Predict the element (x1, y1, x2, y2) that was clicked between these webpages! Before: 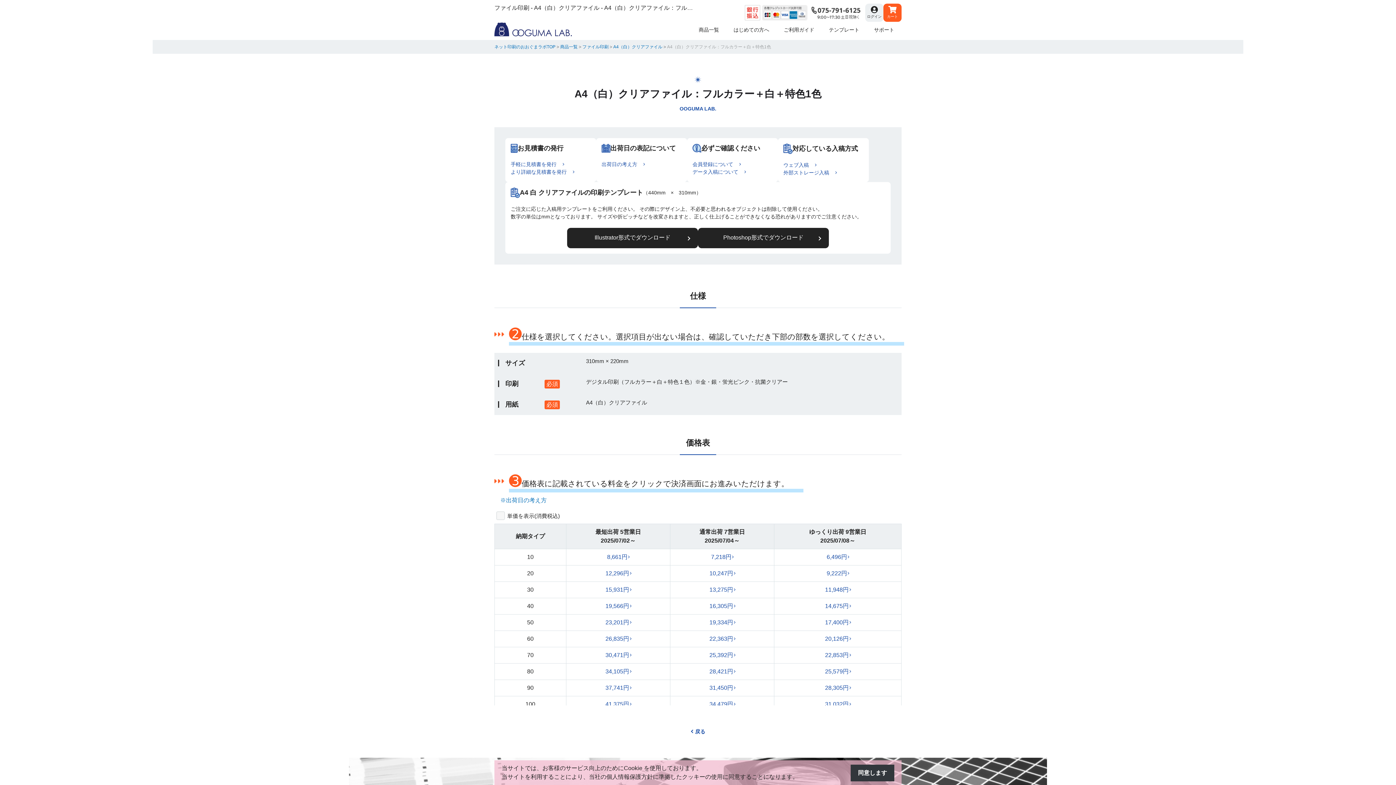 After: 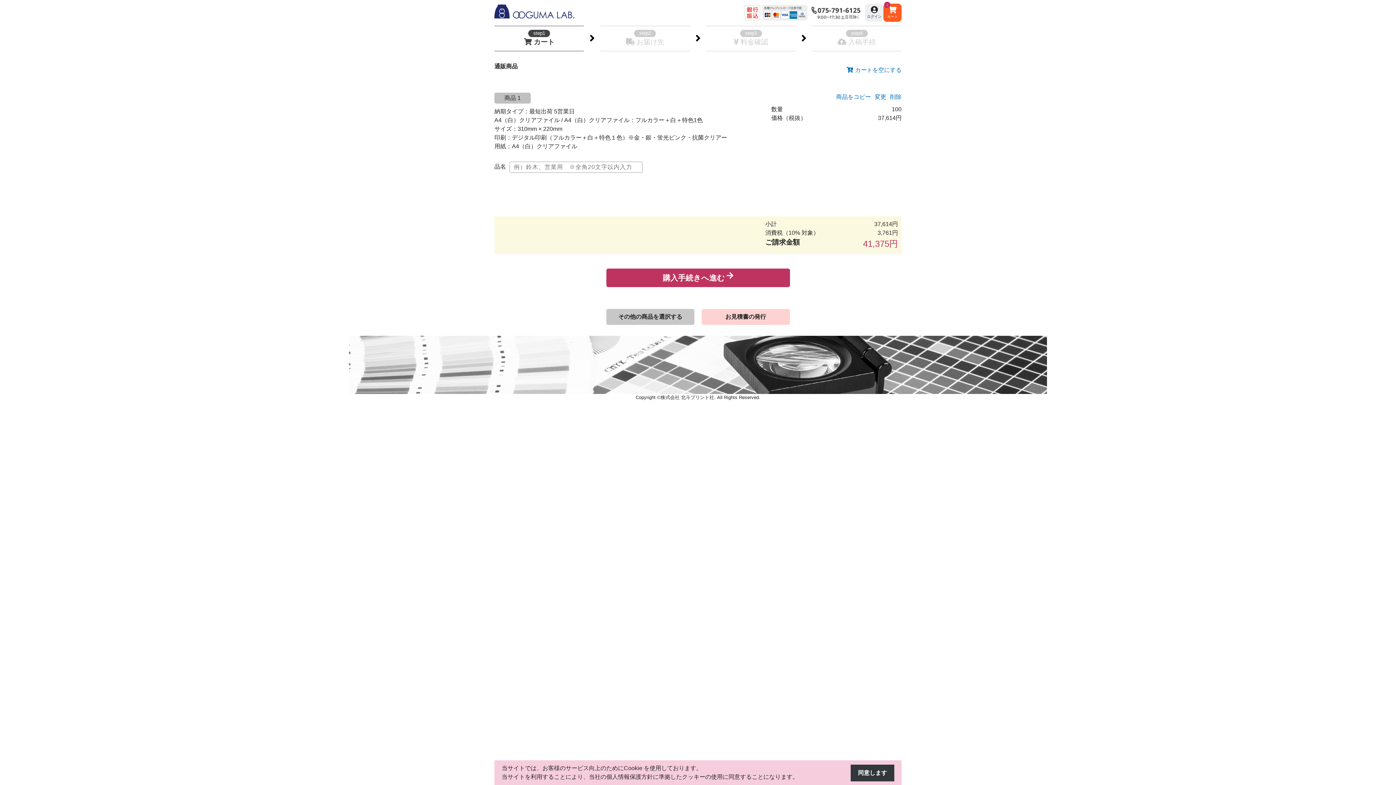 Action: label: 41,375円 bbox: (566, 696, 670, 712)